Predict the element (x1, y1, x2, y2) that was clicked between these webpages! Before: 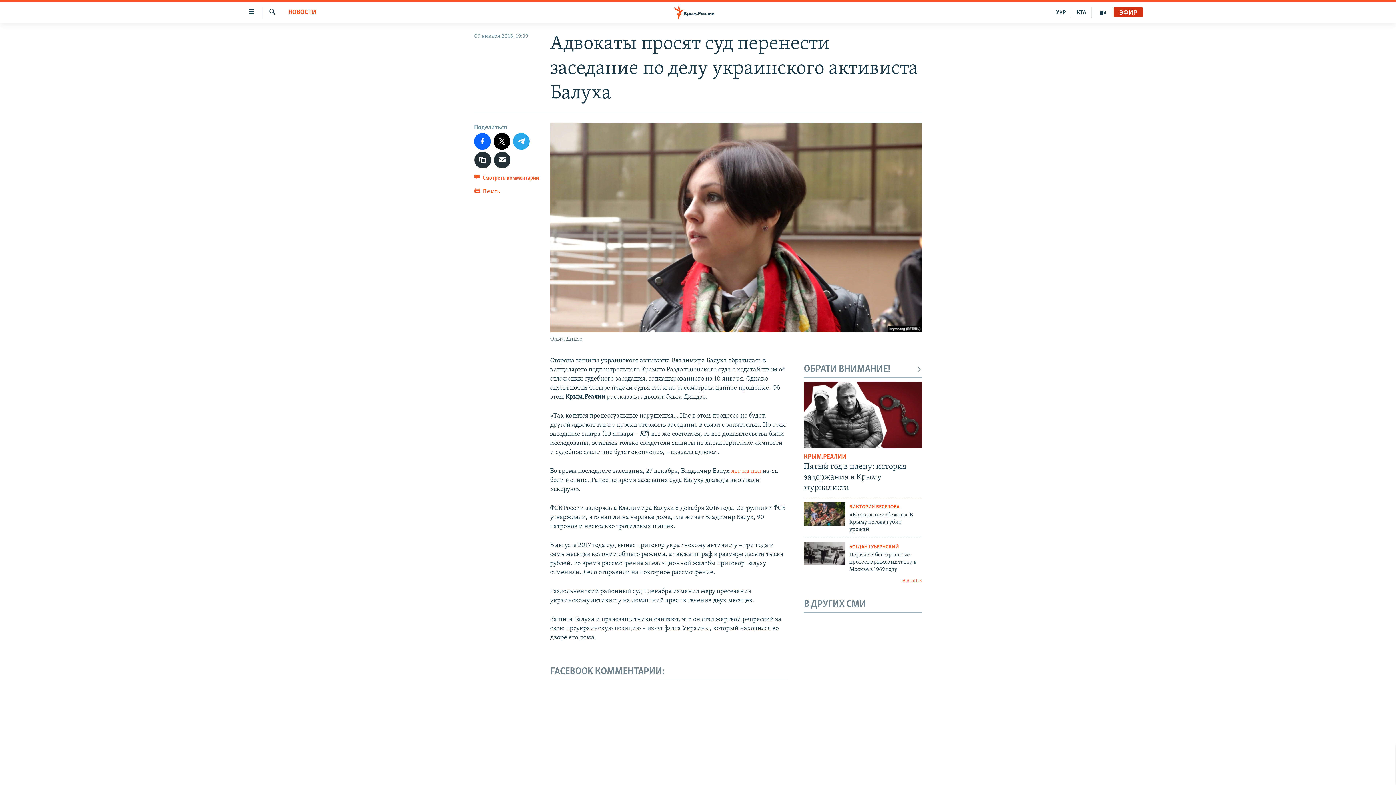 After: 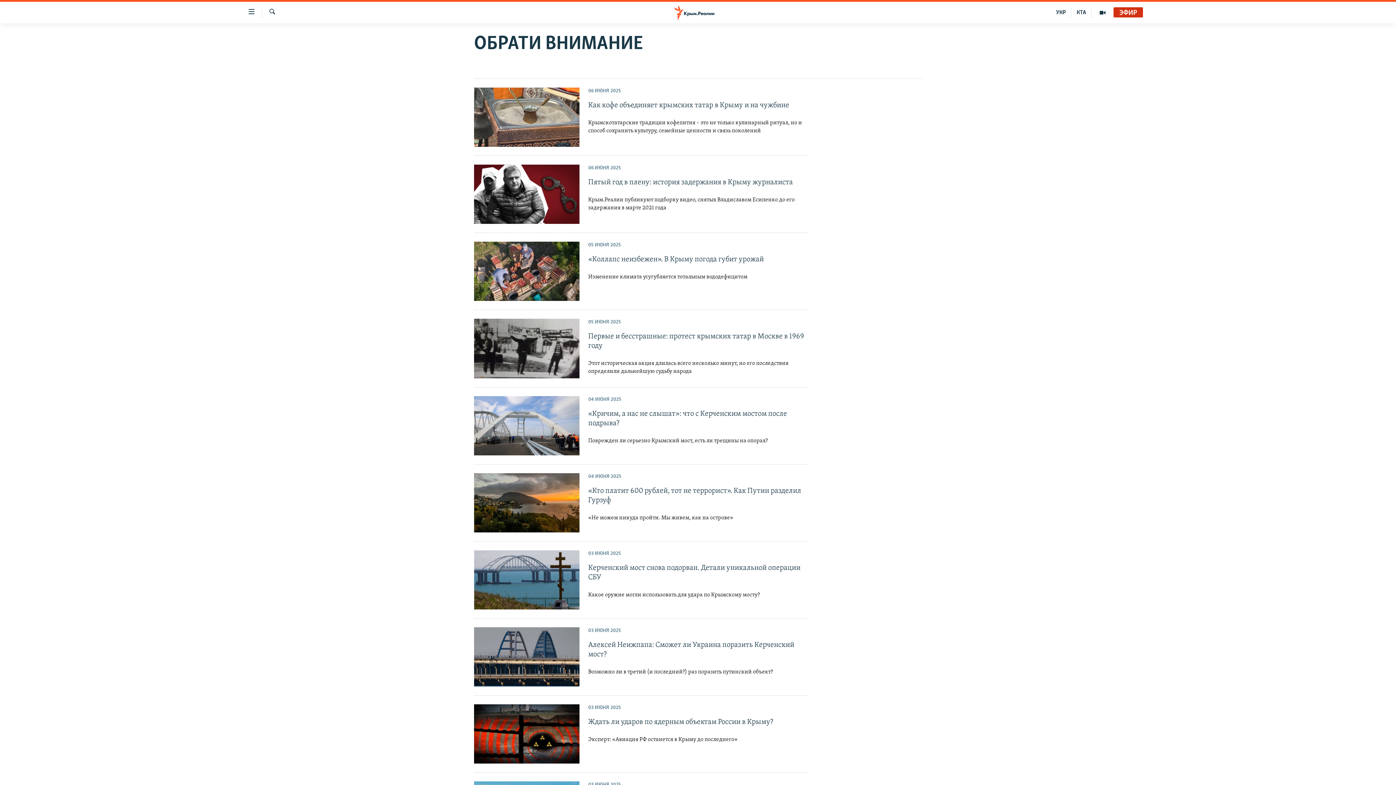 Action: bbox: (804, 364, 922, 375) label: ОБРАТИ ВНИМАНИЕ!